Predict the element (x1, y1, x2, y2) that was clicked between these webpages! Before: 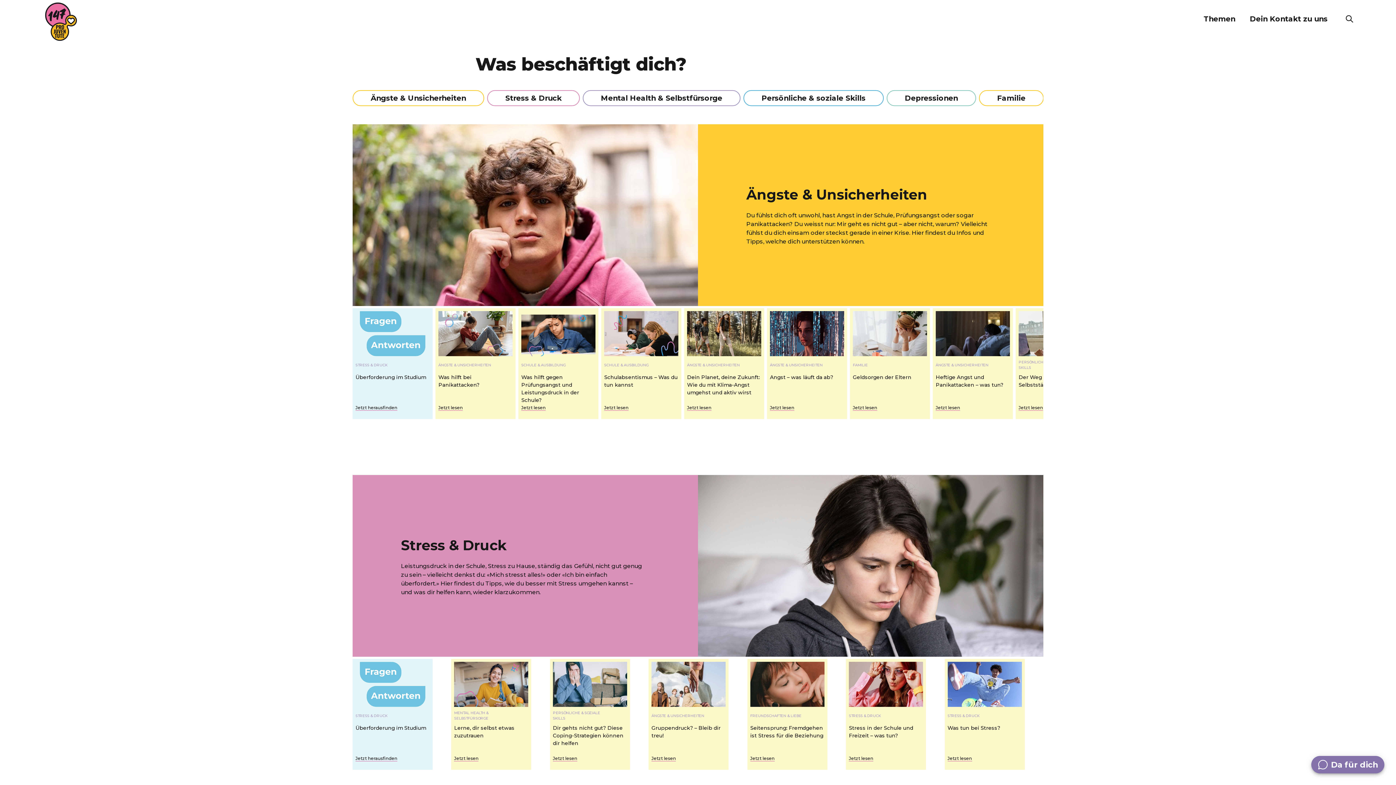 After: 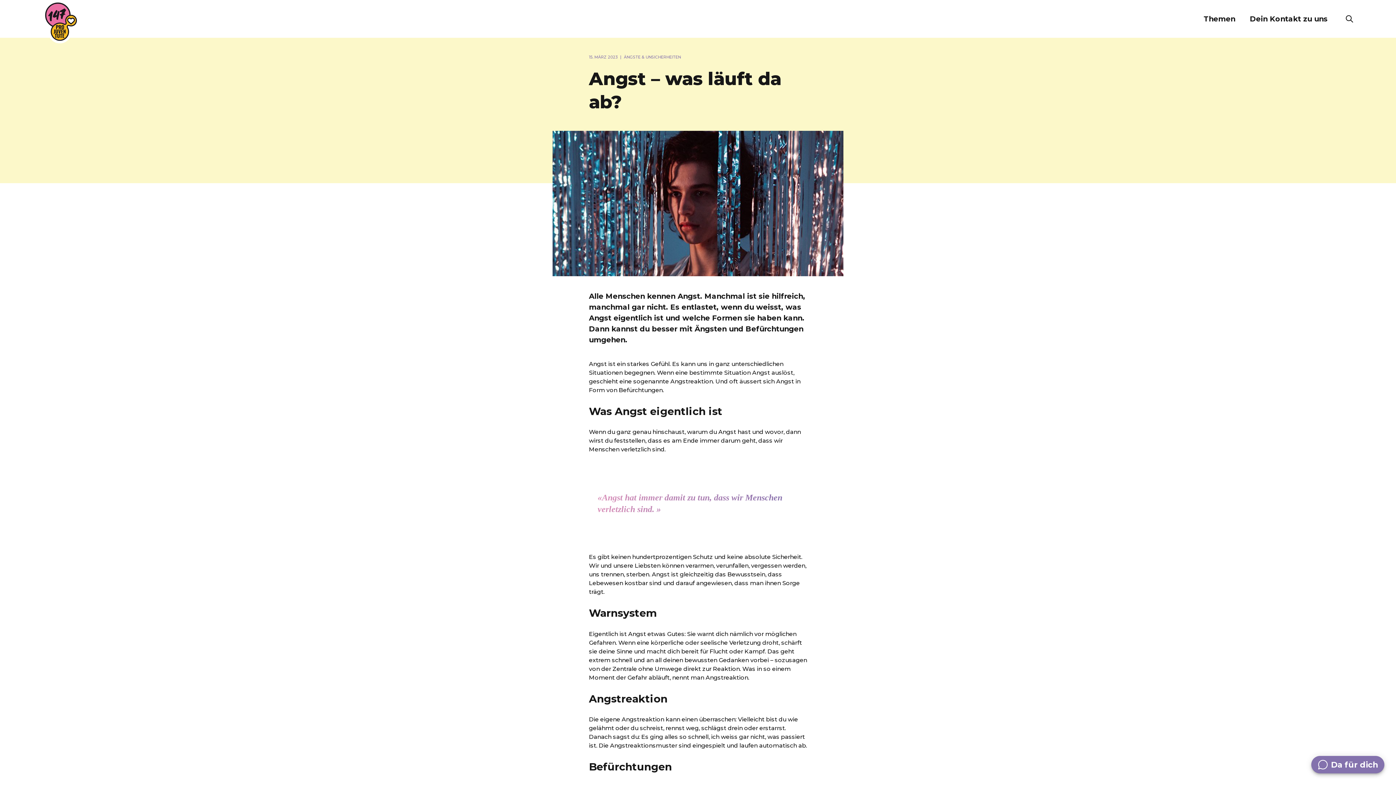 Action: label: ÄNGSTE & UNSICHERHEITEN

Angst – was läuft da ab?

Jetzt lesen bbox: (767, 308, 850, 419)